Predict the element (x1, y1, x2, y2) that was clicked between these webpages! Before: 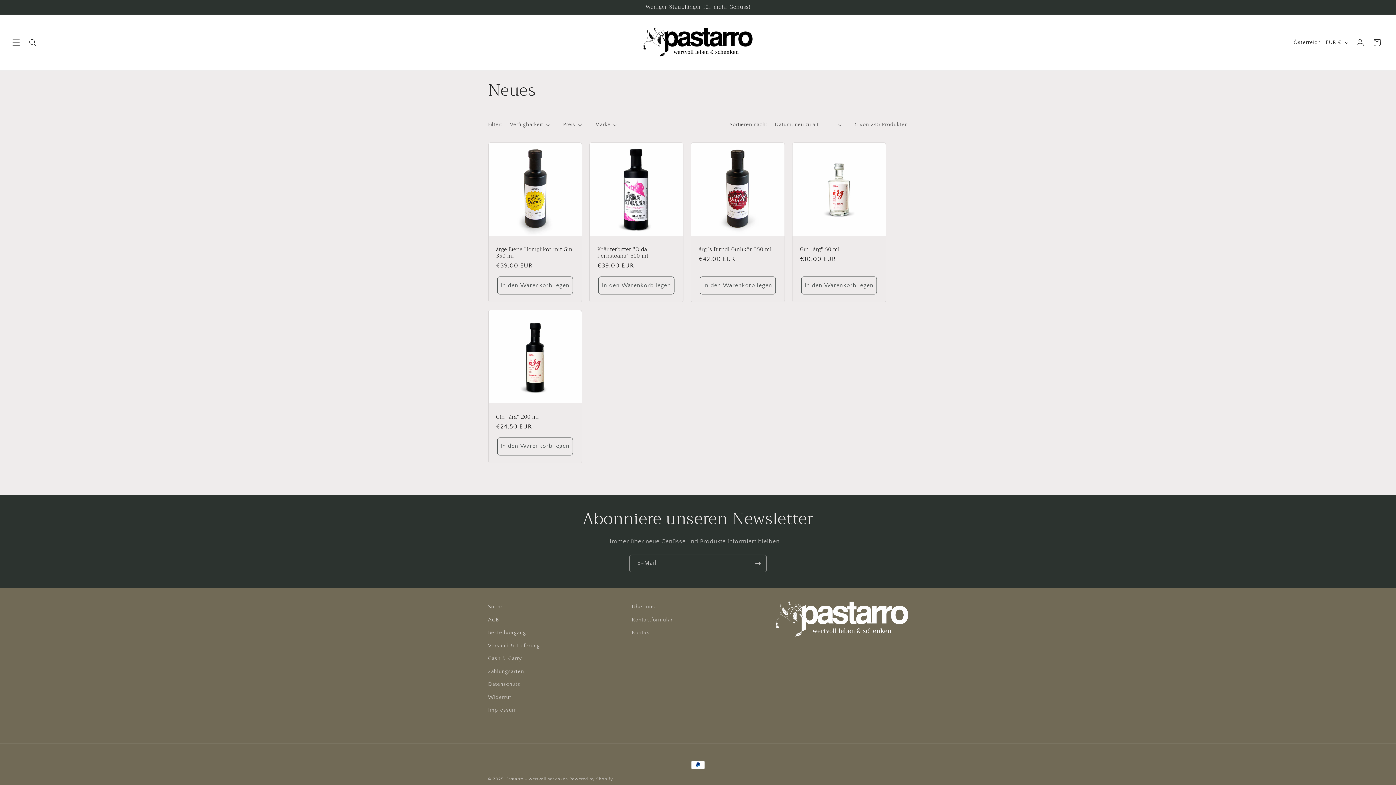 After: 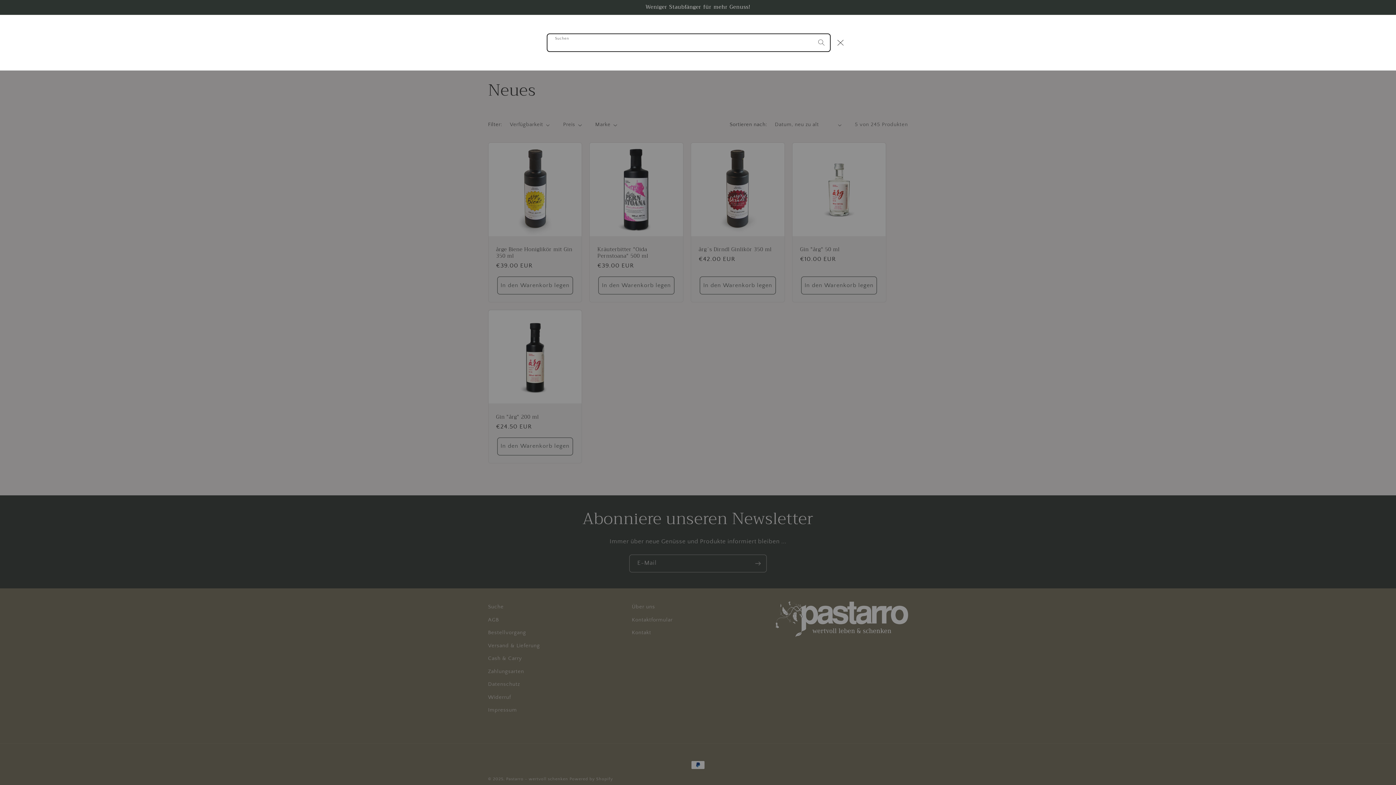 Action: bbox: (24, 34, 41, 50) label: Suchen